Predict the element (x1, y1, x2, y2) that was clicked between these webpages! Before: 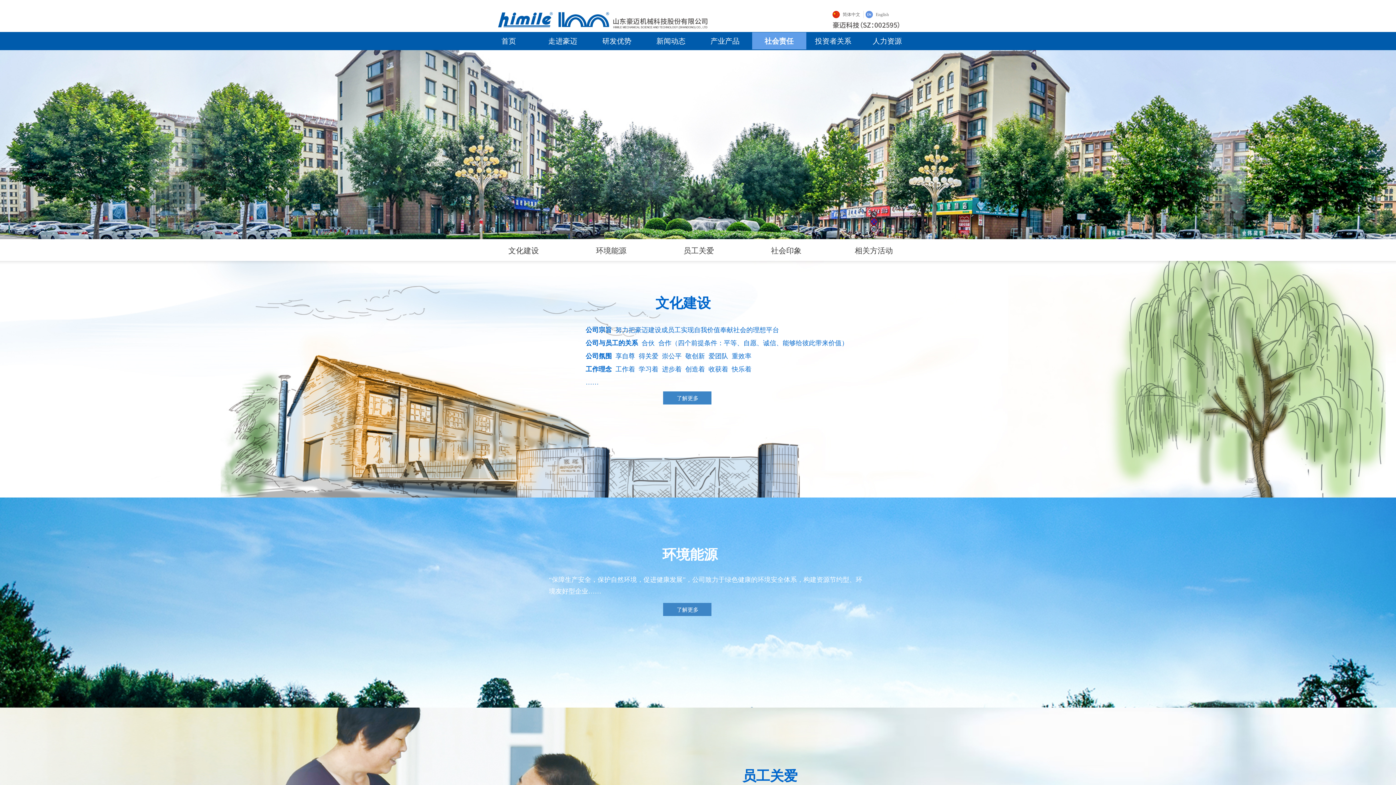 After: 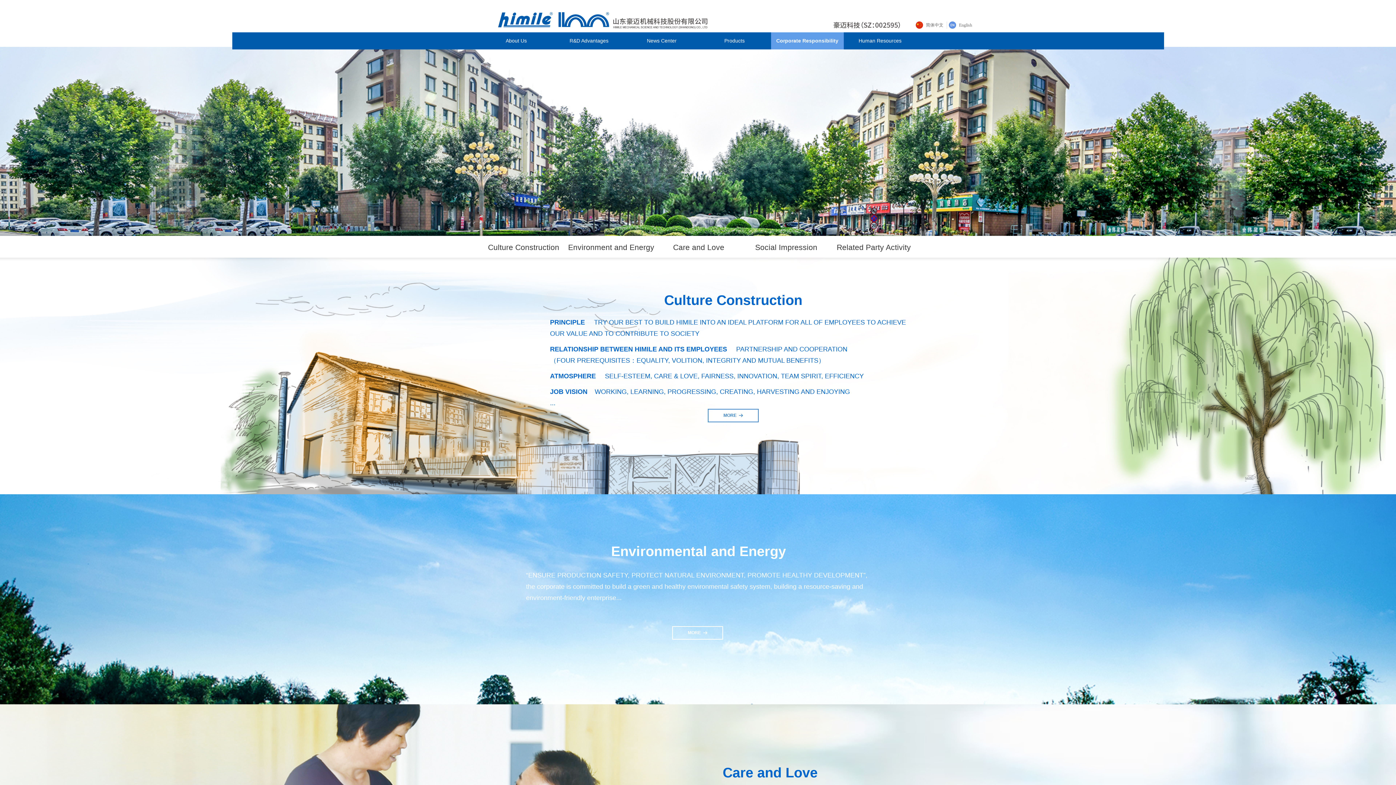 Action: bbox: (865, 10, 889, 18) label:   English